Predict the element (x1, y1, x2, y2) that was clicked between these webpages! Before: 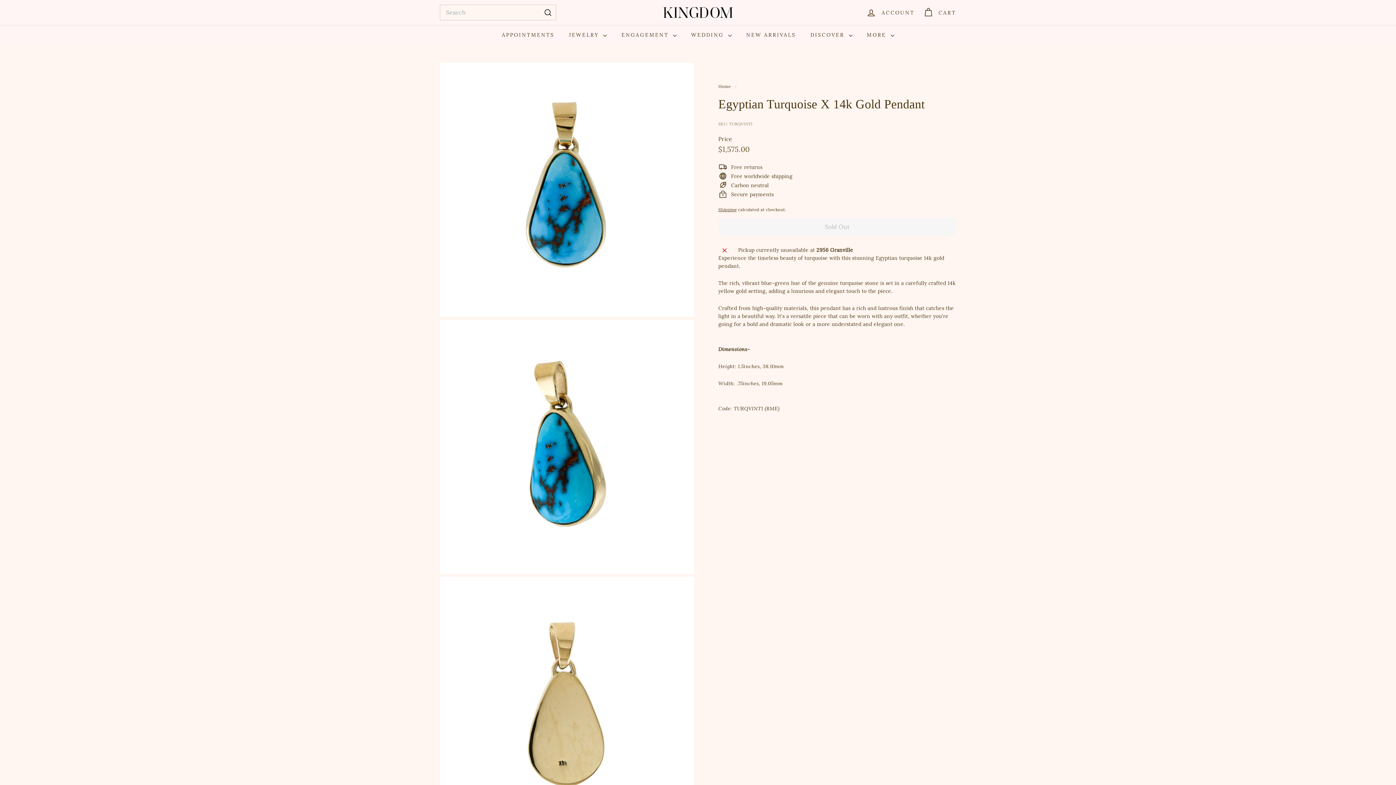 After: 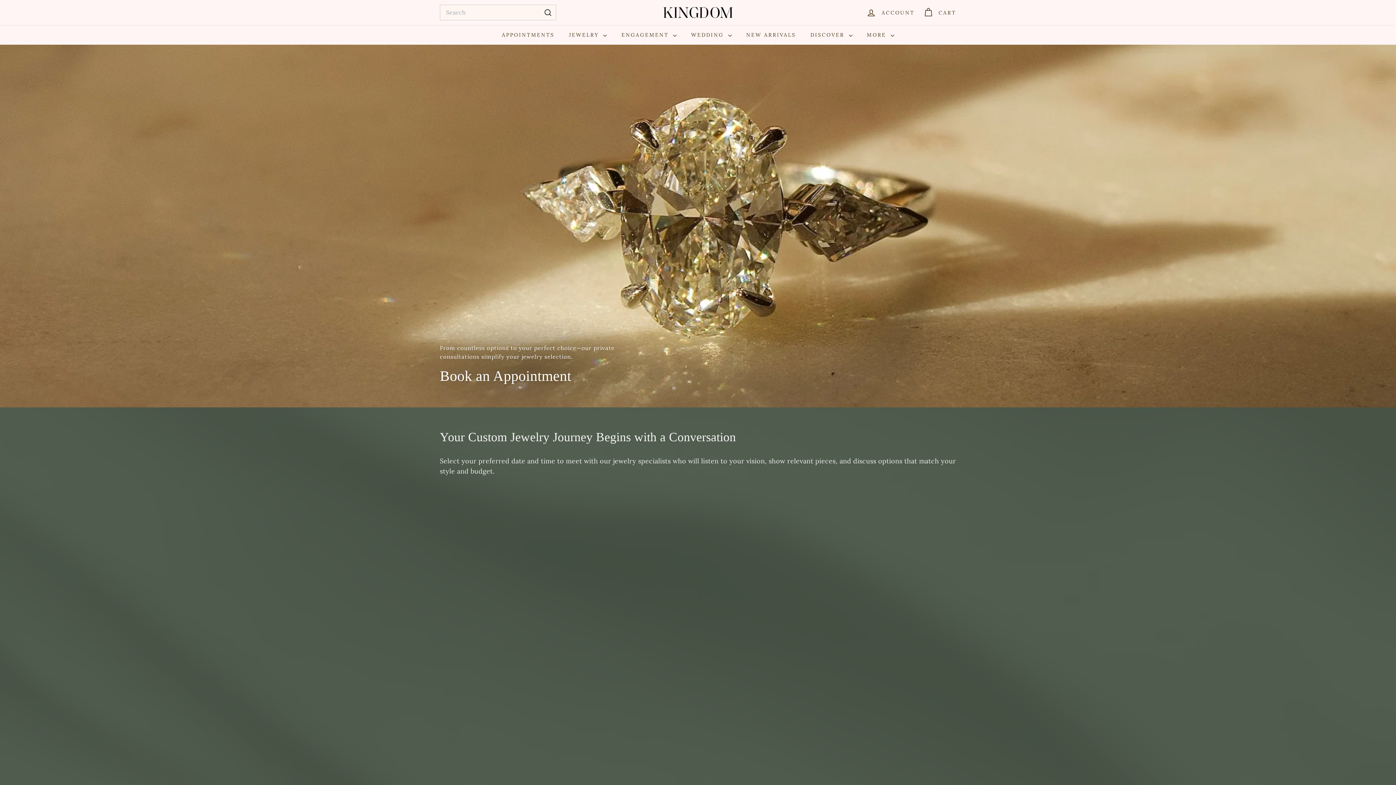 Action: label: APPOINTMENTS bbox: (494, 25, 561, 44)